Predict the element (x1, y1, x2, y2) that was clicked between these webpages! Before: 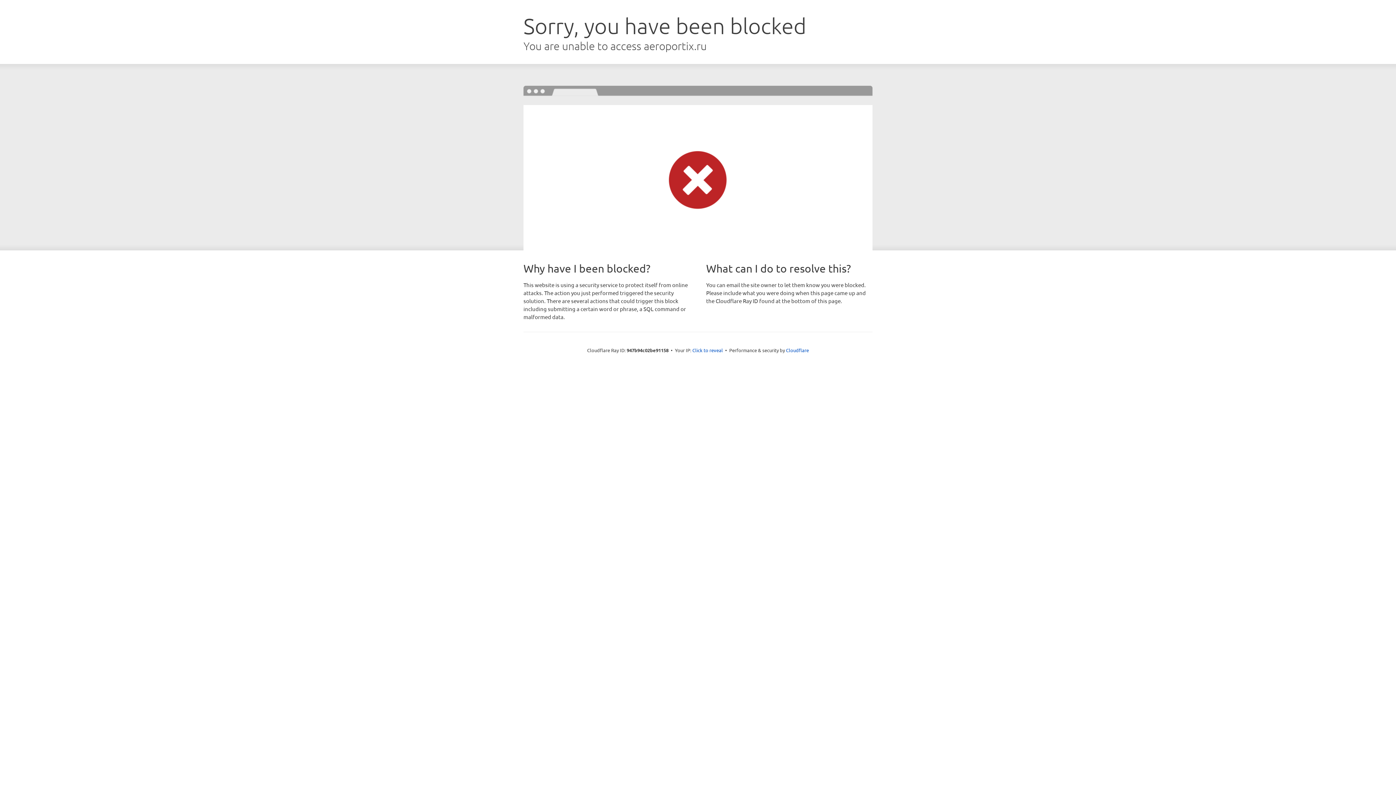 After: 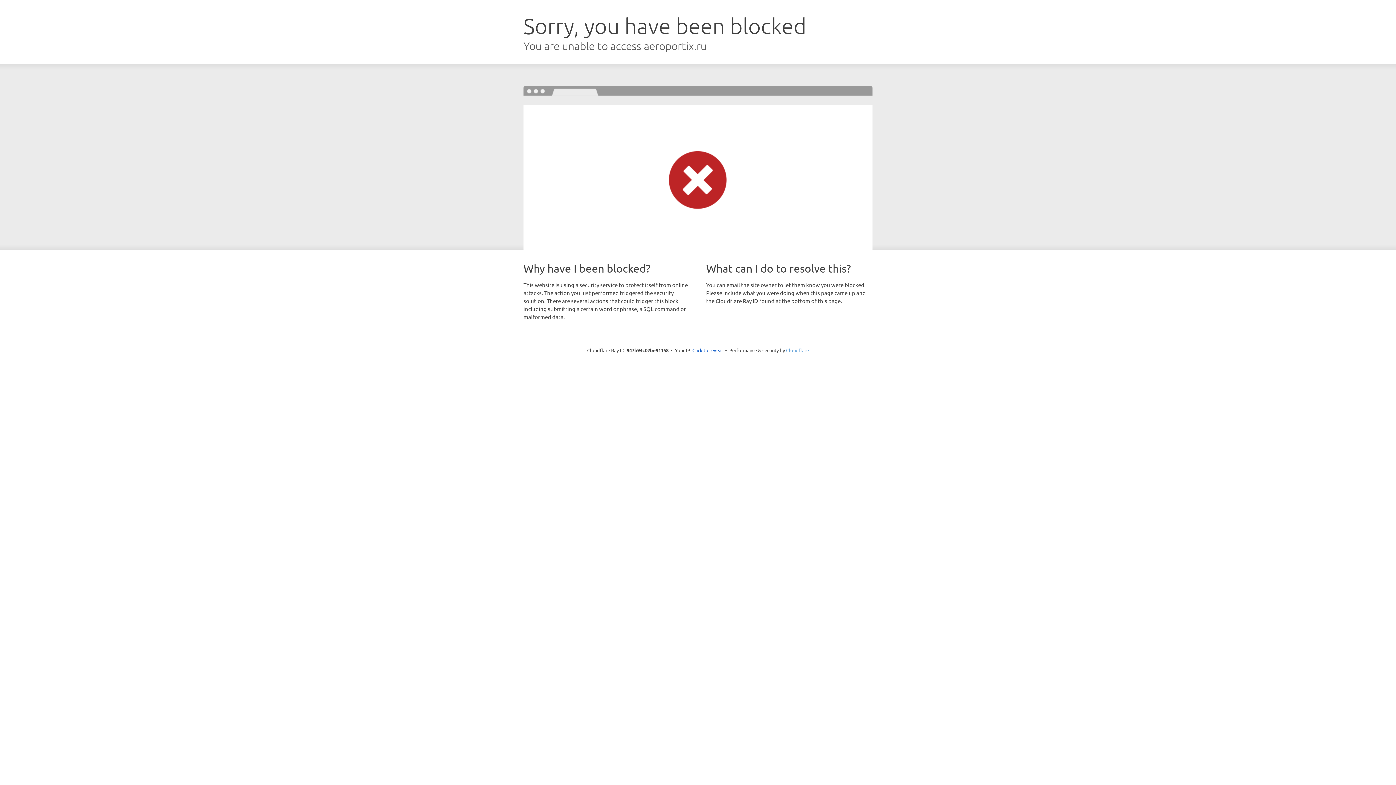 Action: bbox: (786, 347, 809, 353) label: Cloudflare